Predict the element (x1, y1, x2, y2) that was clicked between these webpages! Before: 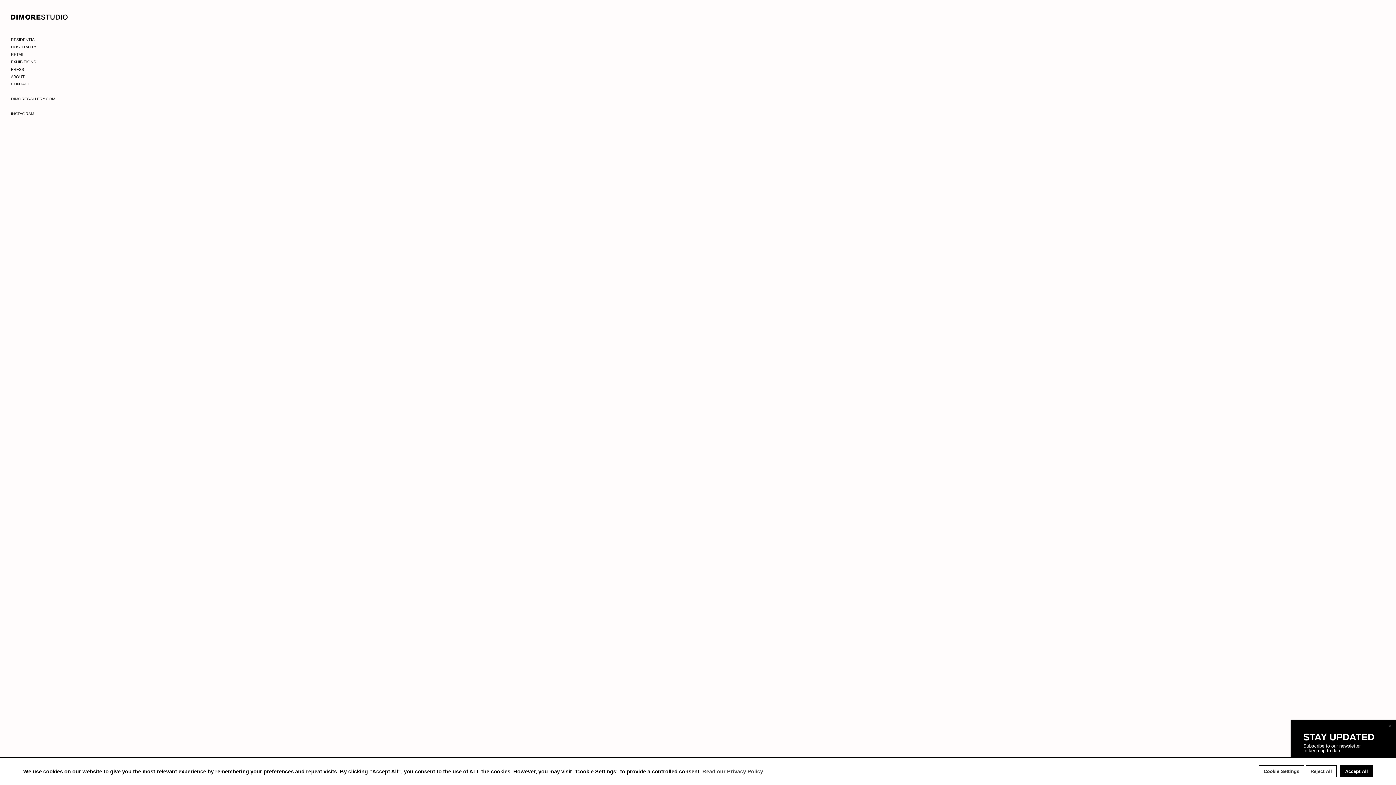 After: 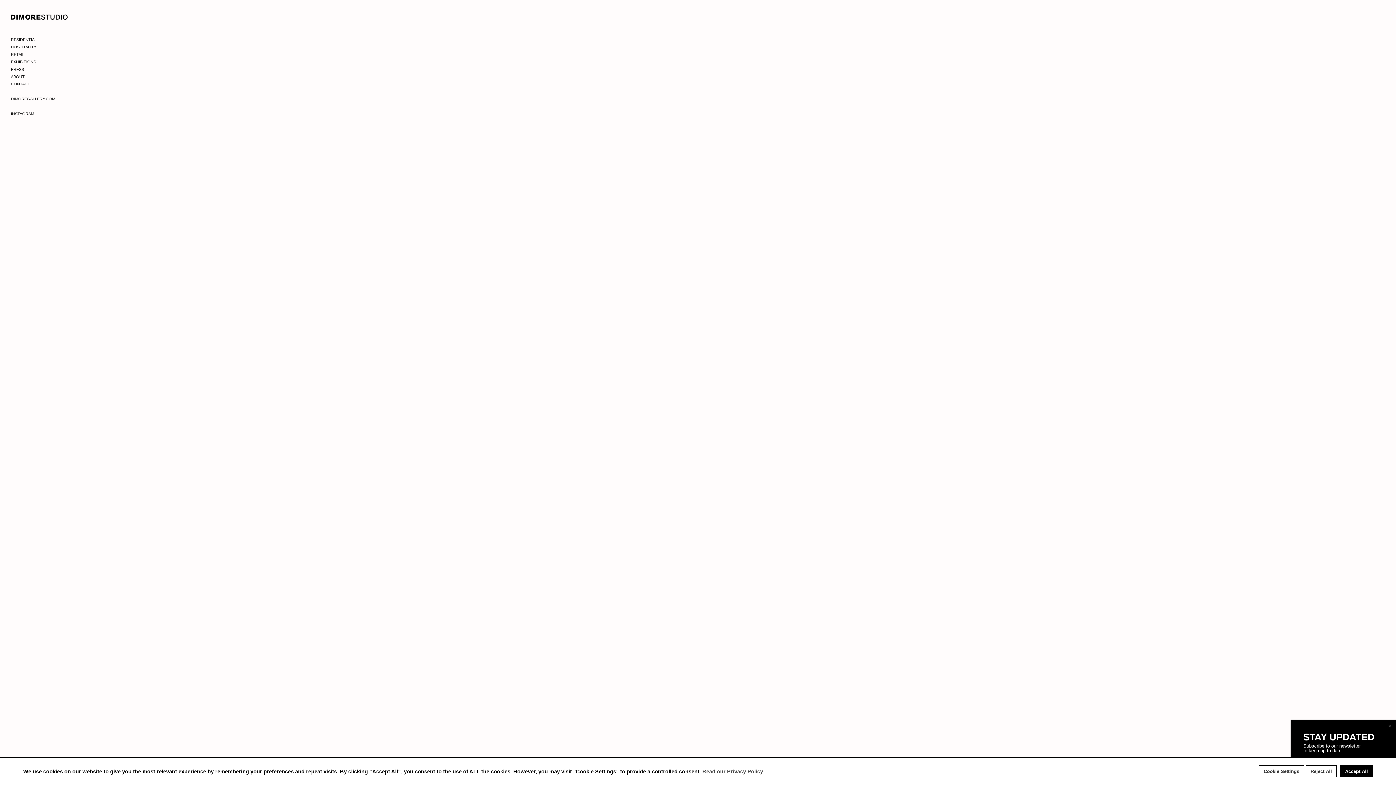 Action: bbox: (10, 102, 33, 110) label: NASCOSTO